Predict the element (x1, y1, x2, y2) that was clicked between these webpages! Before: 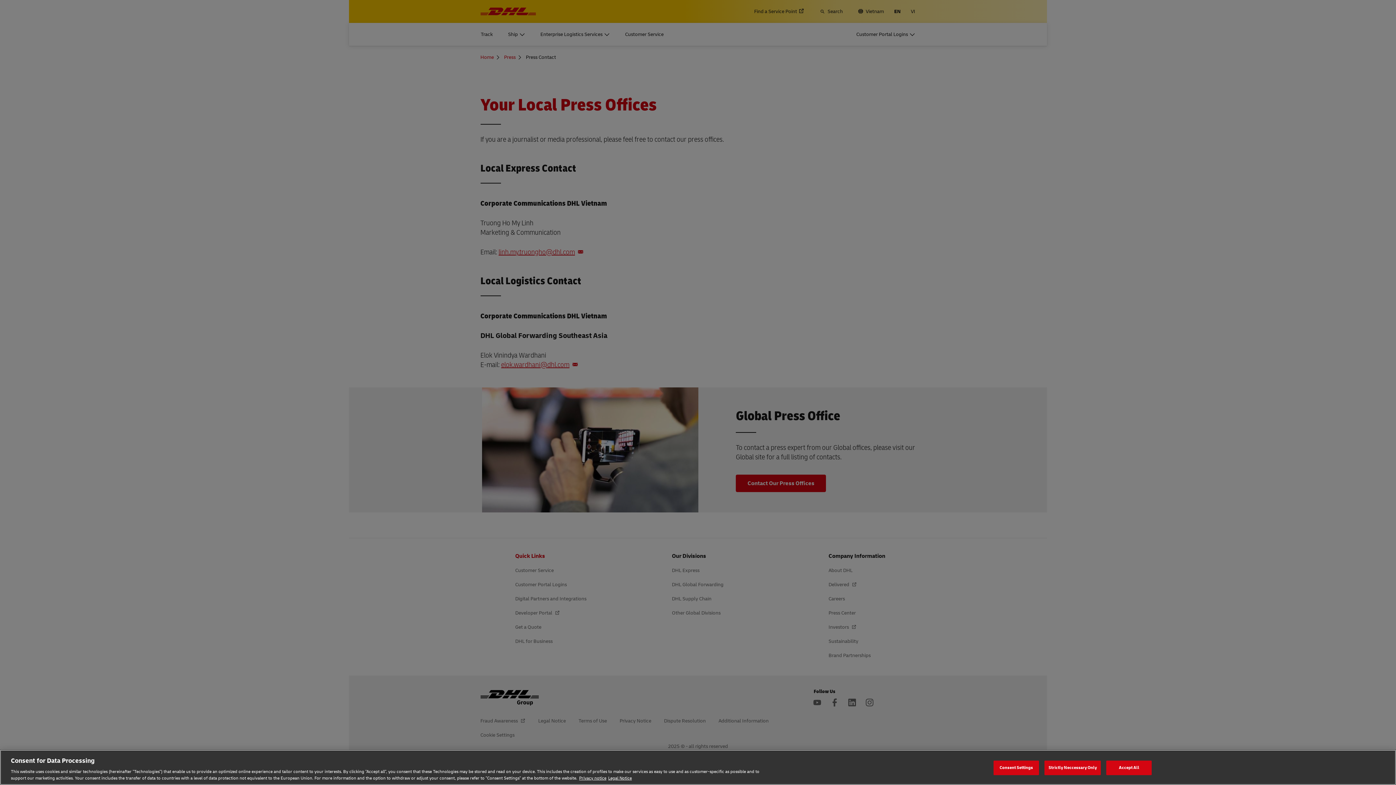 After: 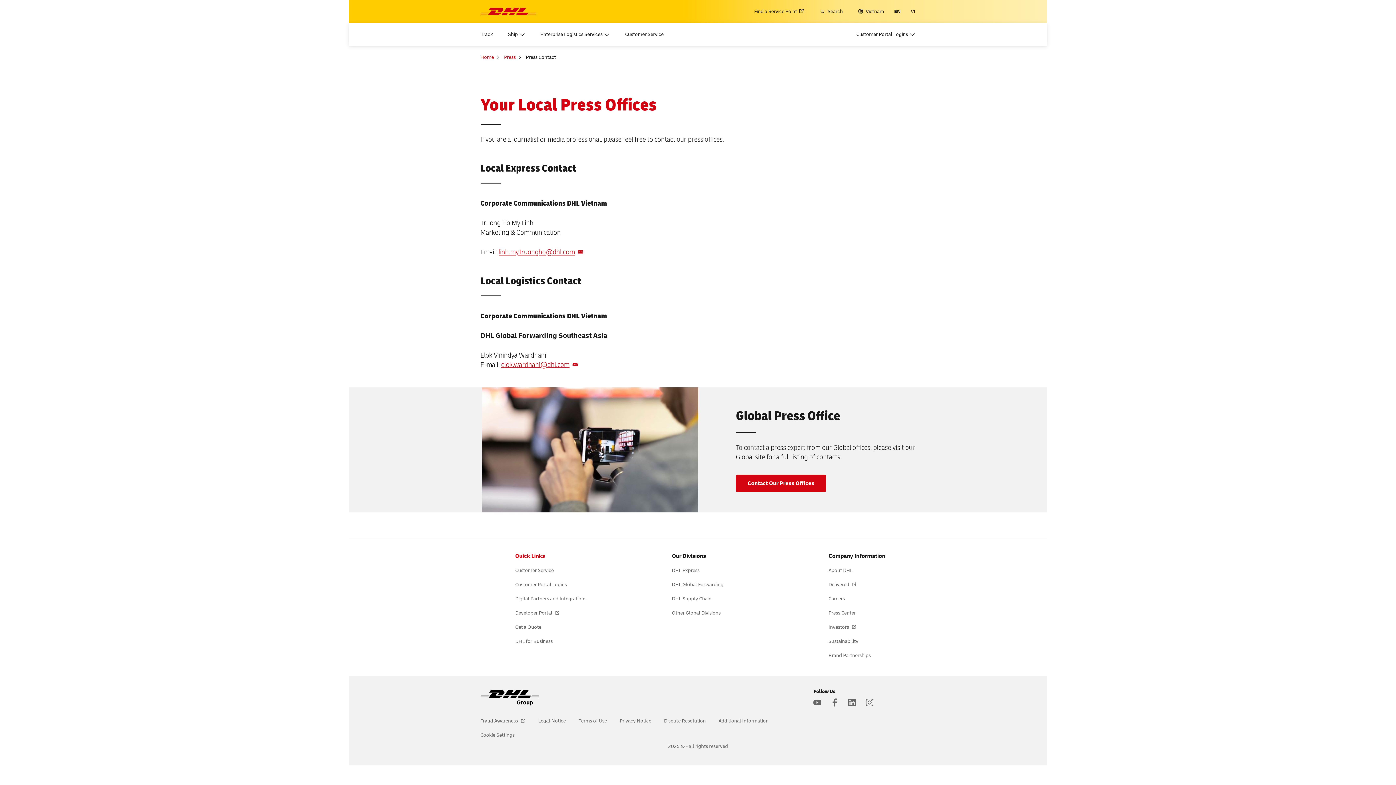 Action: label: Strictly Neccessary Only bbox: (1044, 760, 1101, 775)